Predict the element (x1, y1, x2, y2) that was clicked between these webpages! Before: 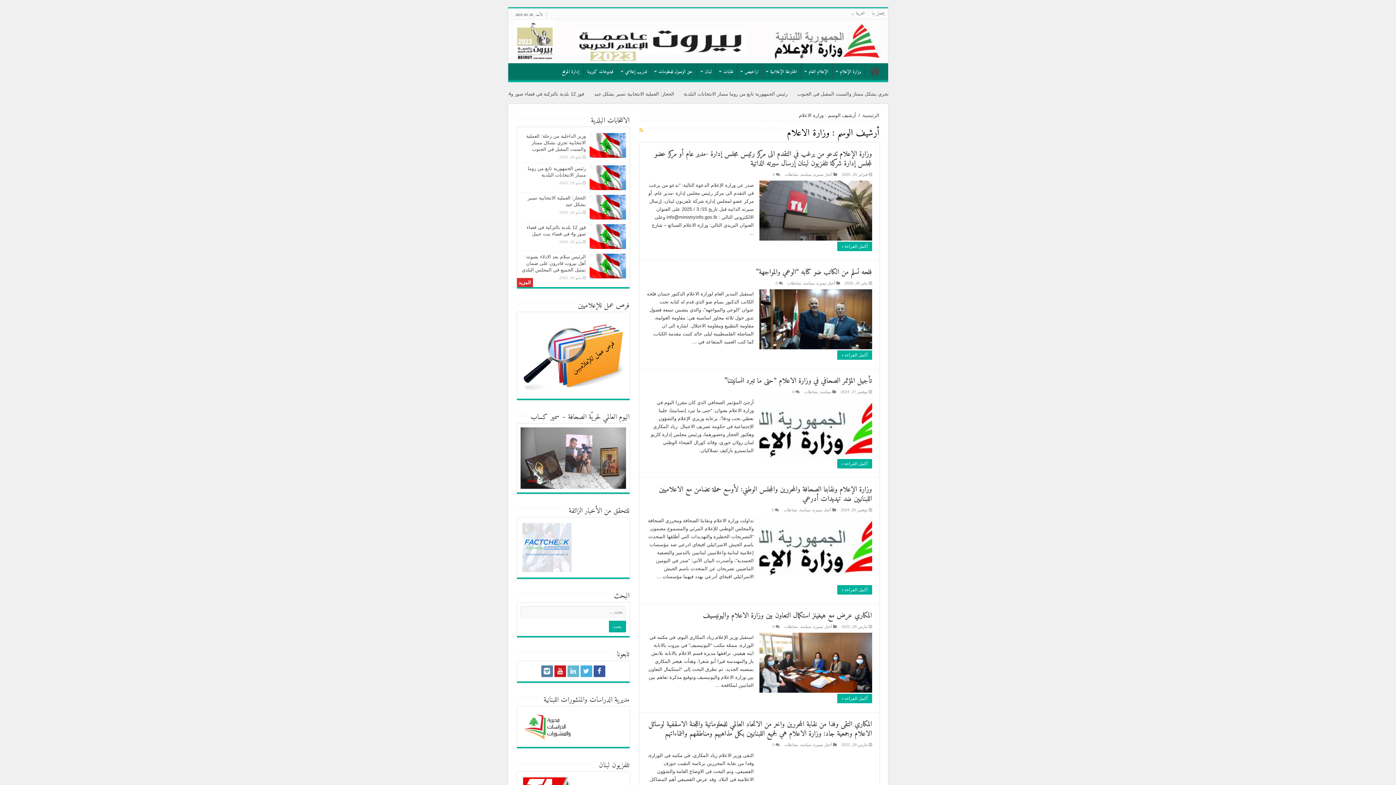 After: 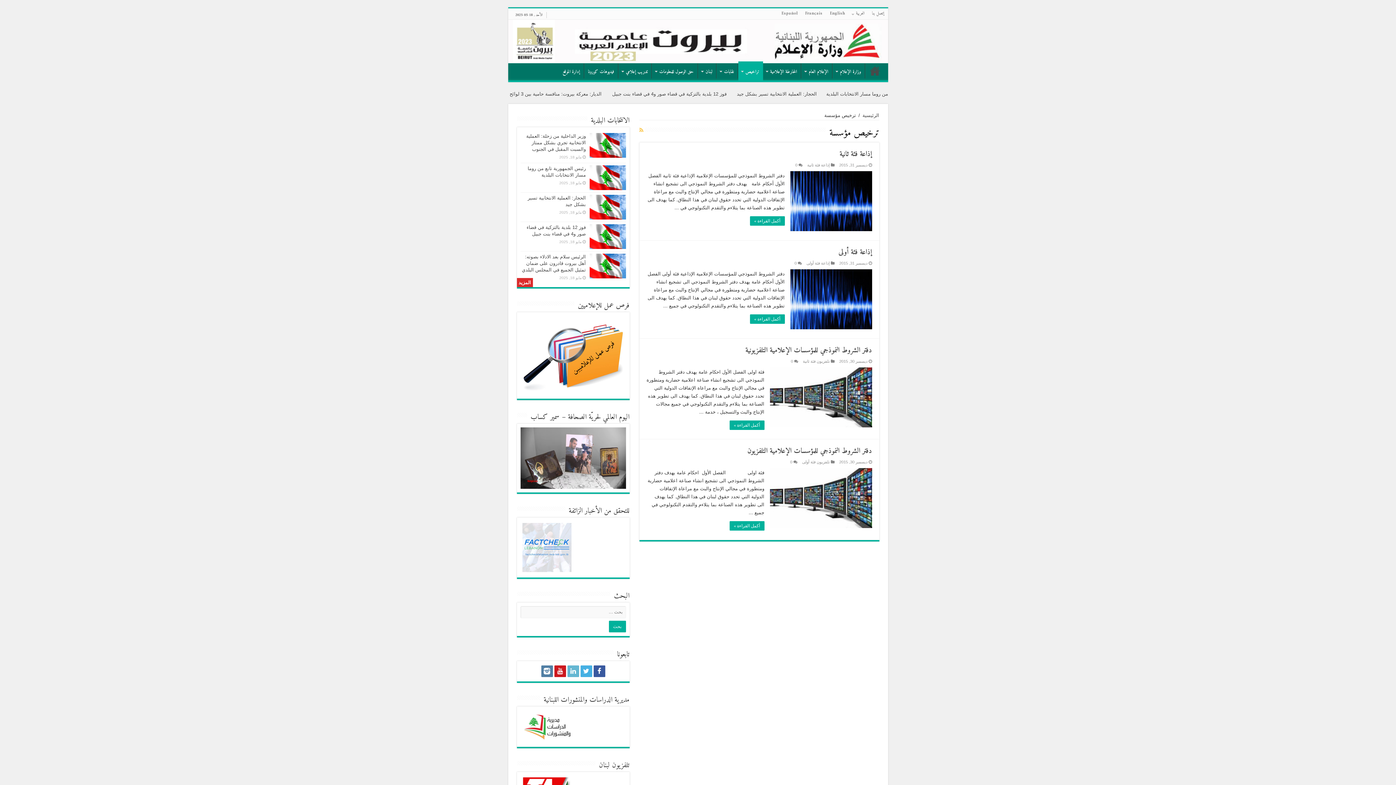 Action: bbox: (737, 63, 762, 78) label: تراخيص